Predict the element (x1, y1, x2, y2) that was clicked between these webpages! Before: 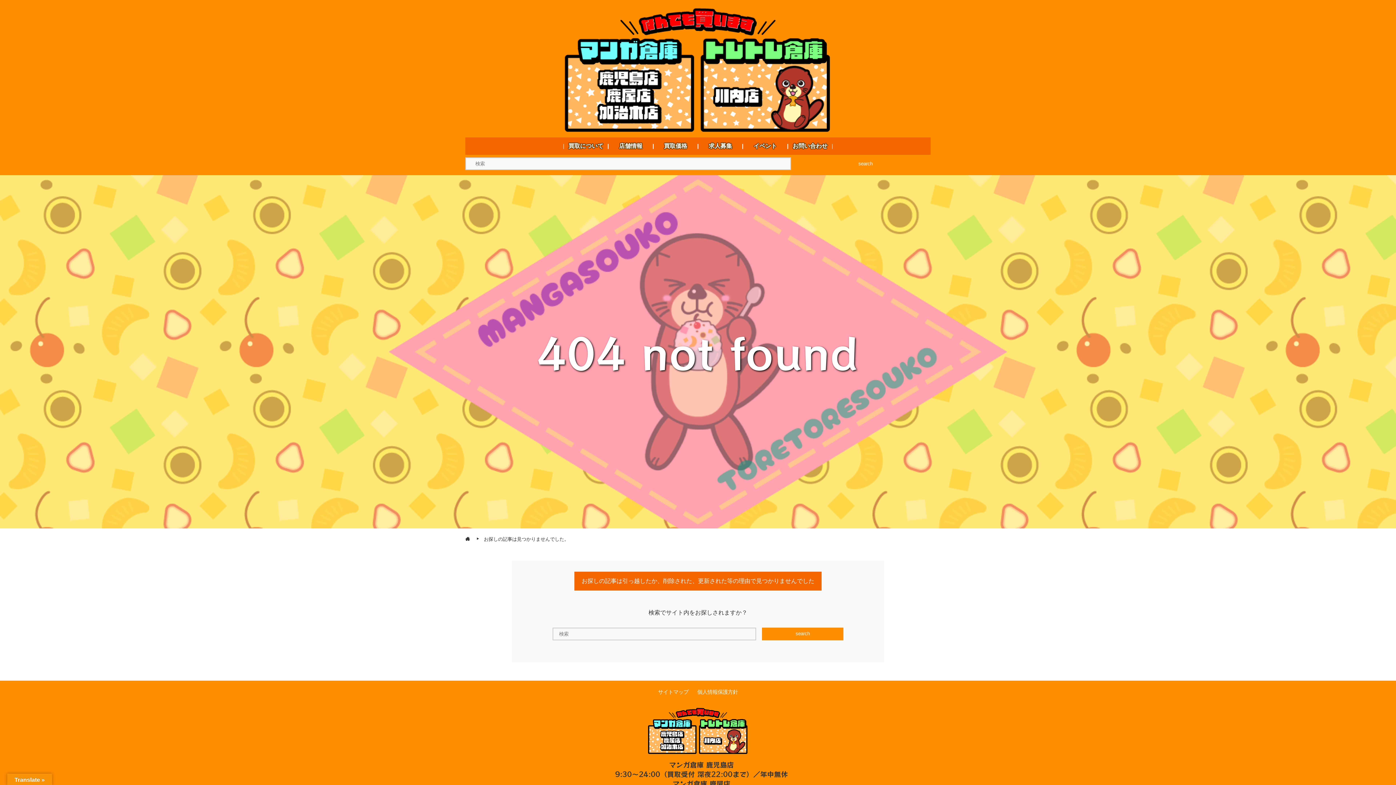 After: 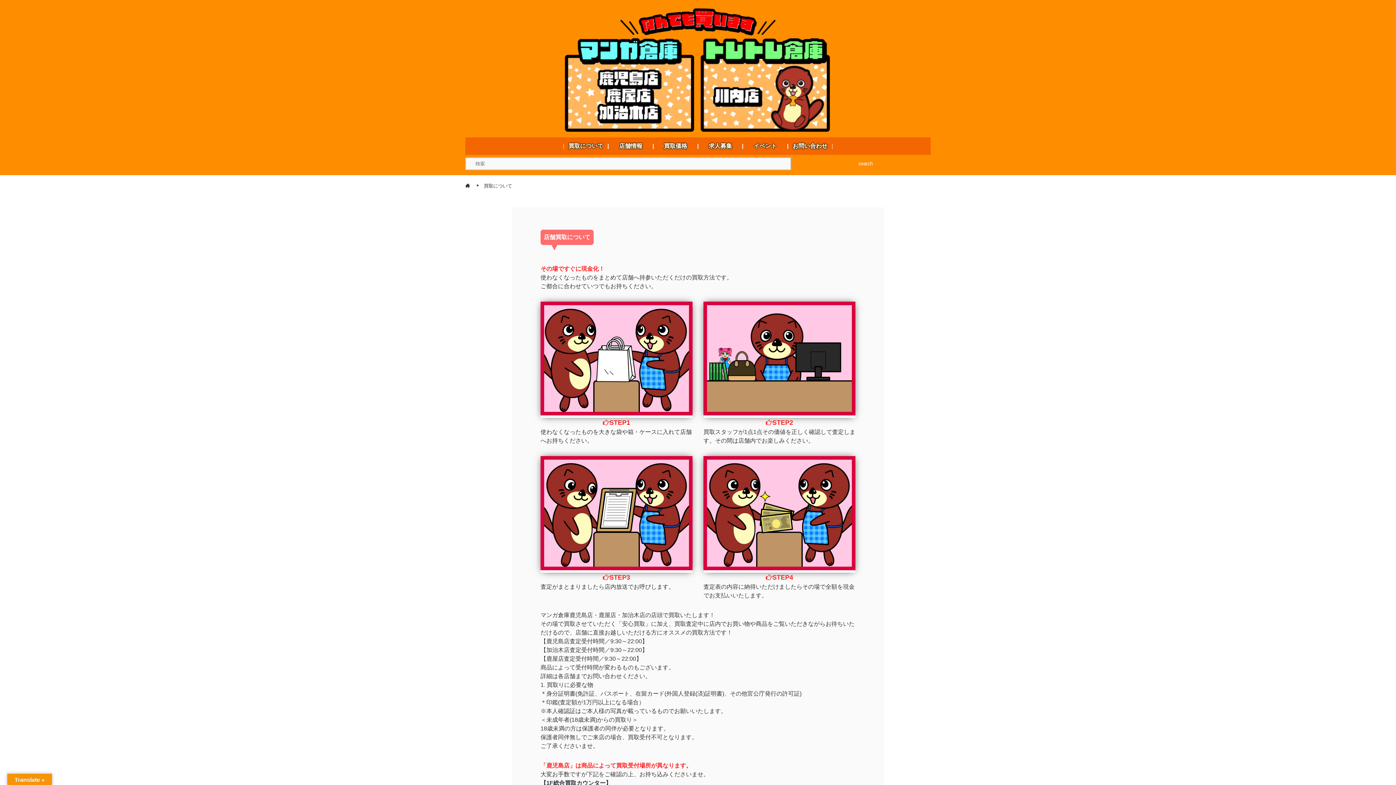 Action: bbox: (563, 137, 608, 154) label: 買取について